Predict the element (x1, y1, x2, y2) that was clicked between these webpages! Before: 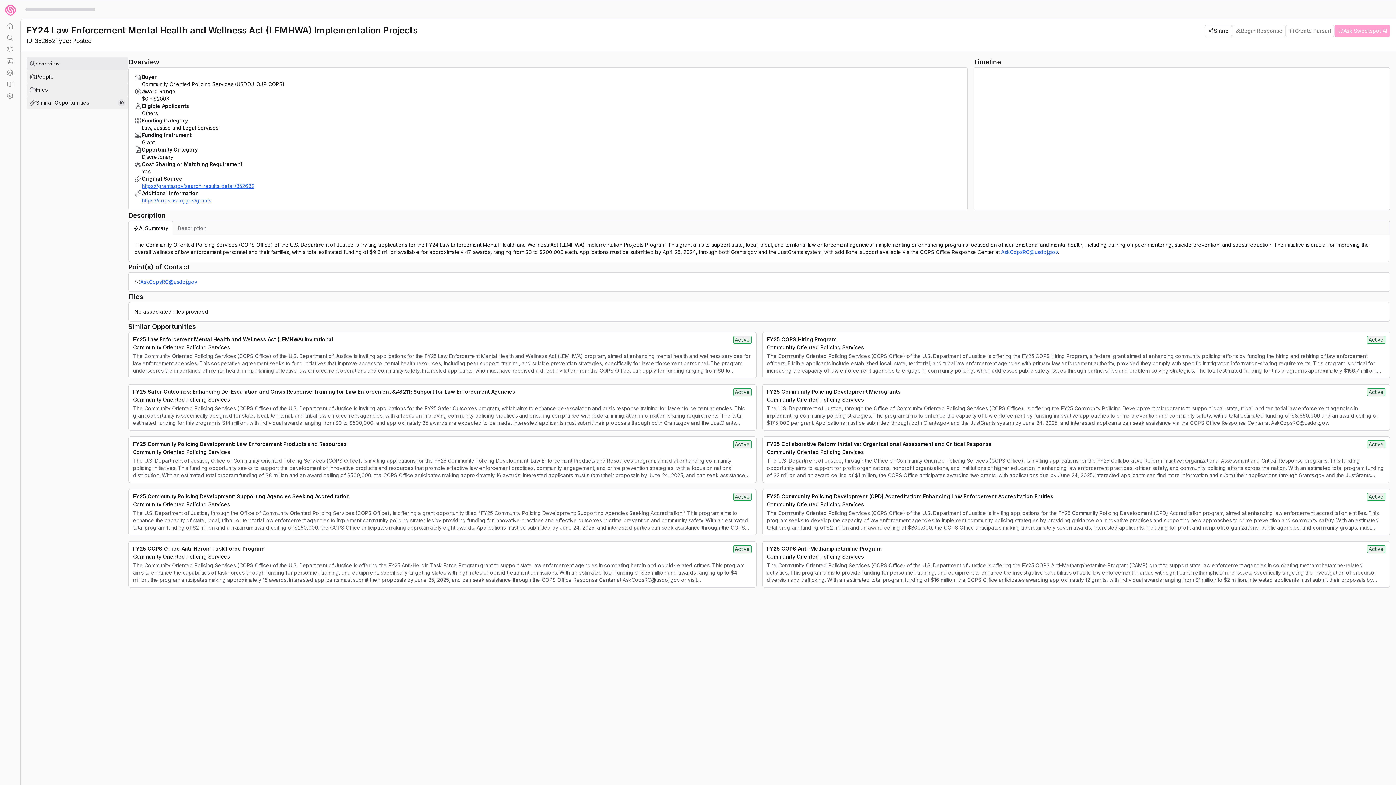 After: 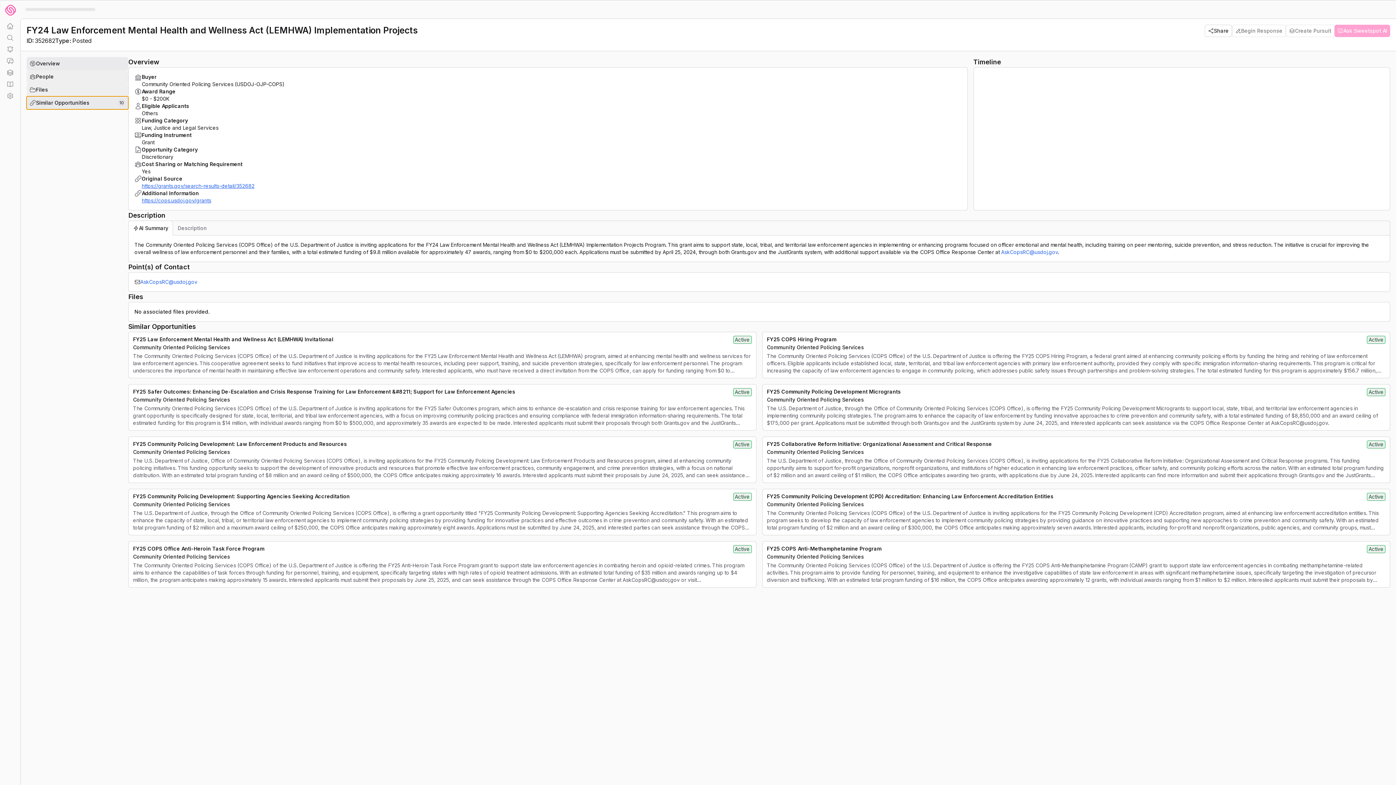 Action: bbox: (26, 96, 128, 109) label: Similar Opportunities
10